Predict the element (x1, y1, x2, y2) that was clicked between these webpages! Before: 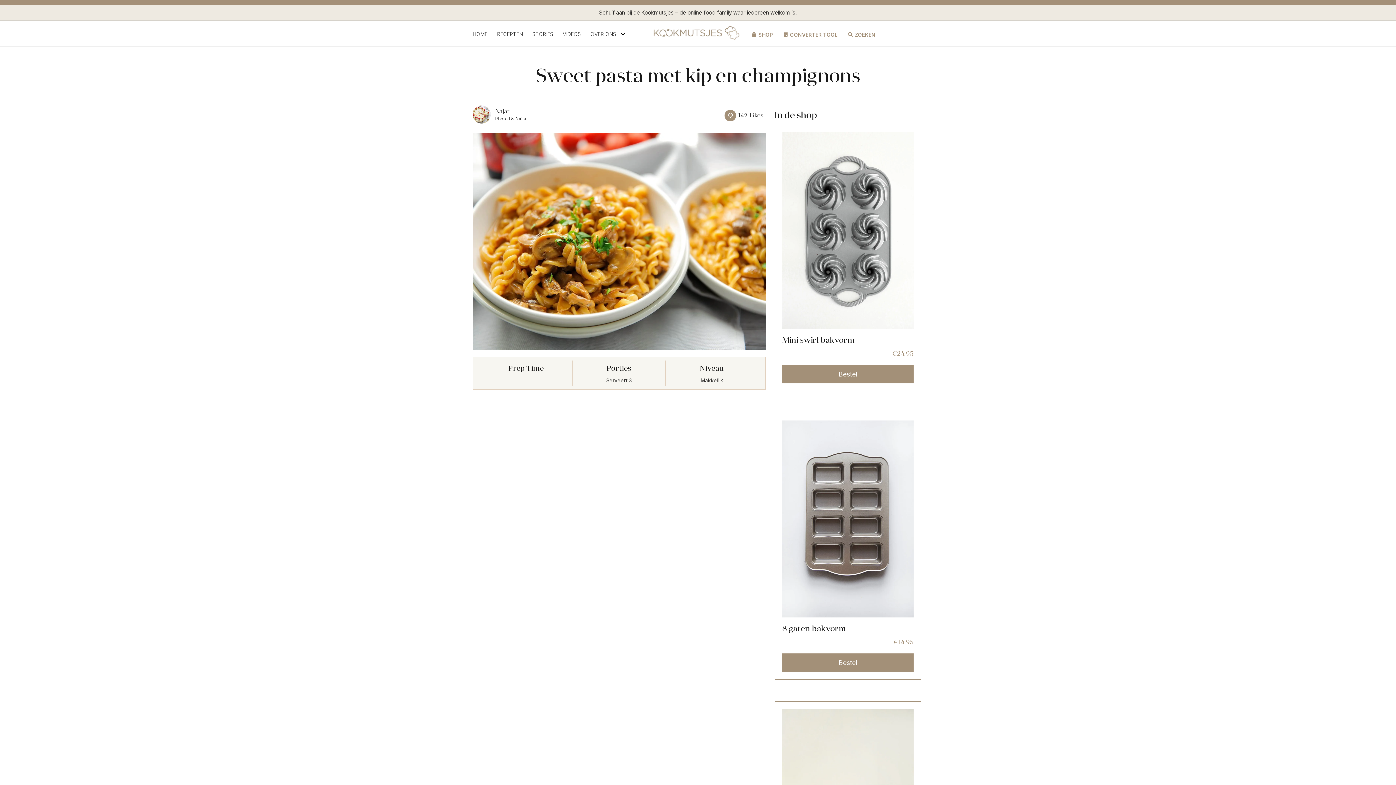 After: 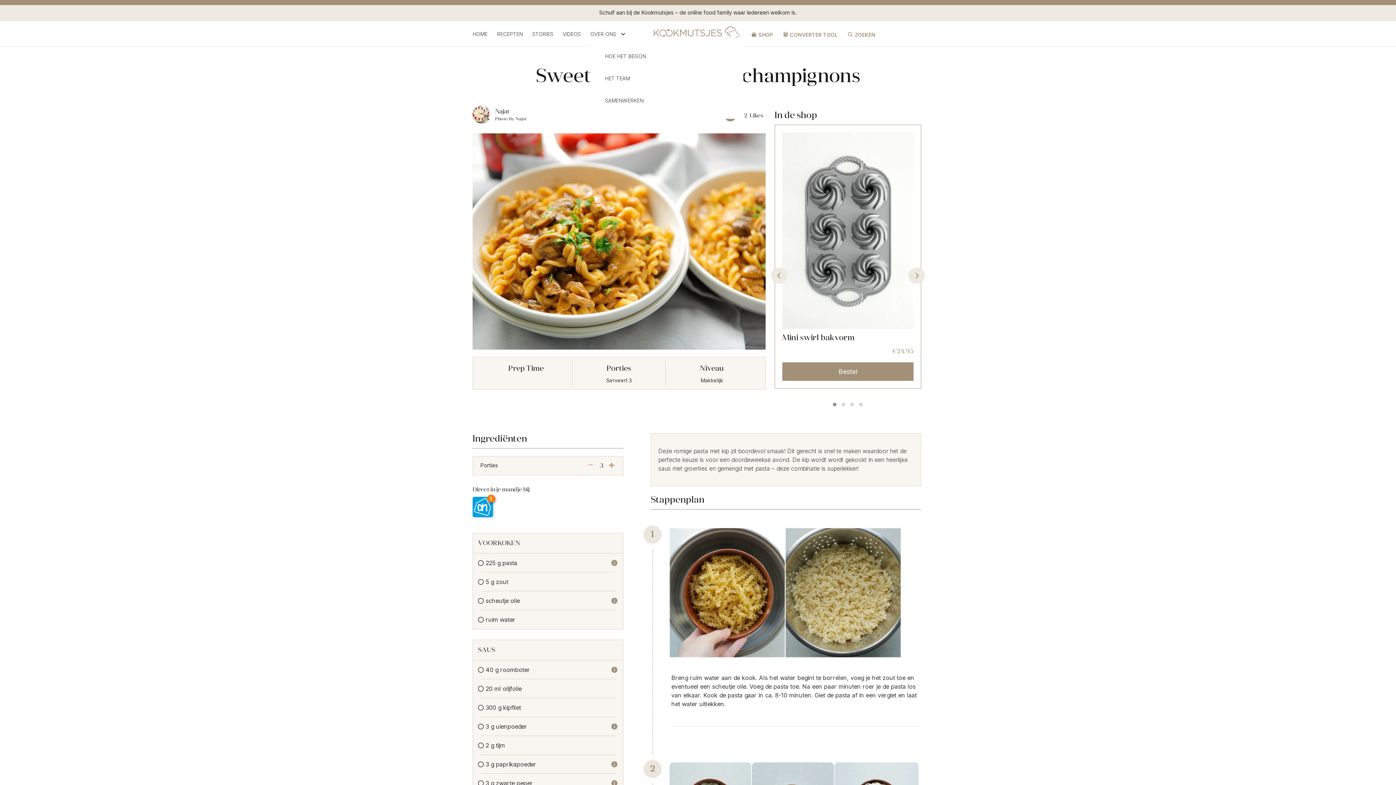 Action: label: OVER ONS bbox: (590, 30, 616, 37)